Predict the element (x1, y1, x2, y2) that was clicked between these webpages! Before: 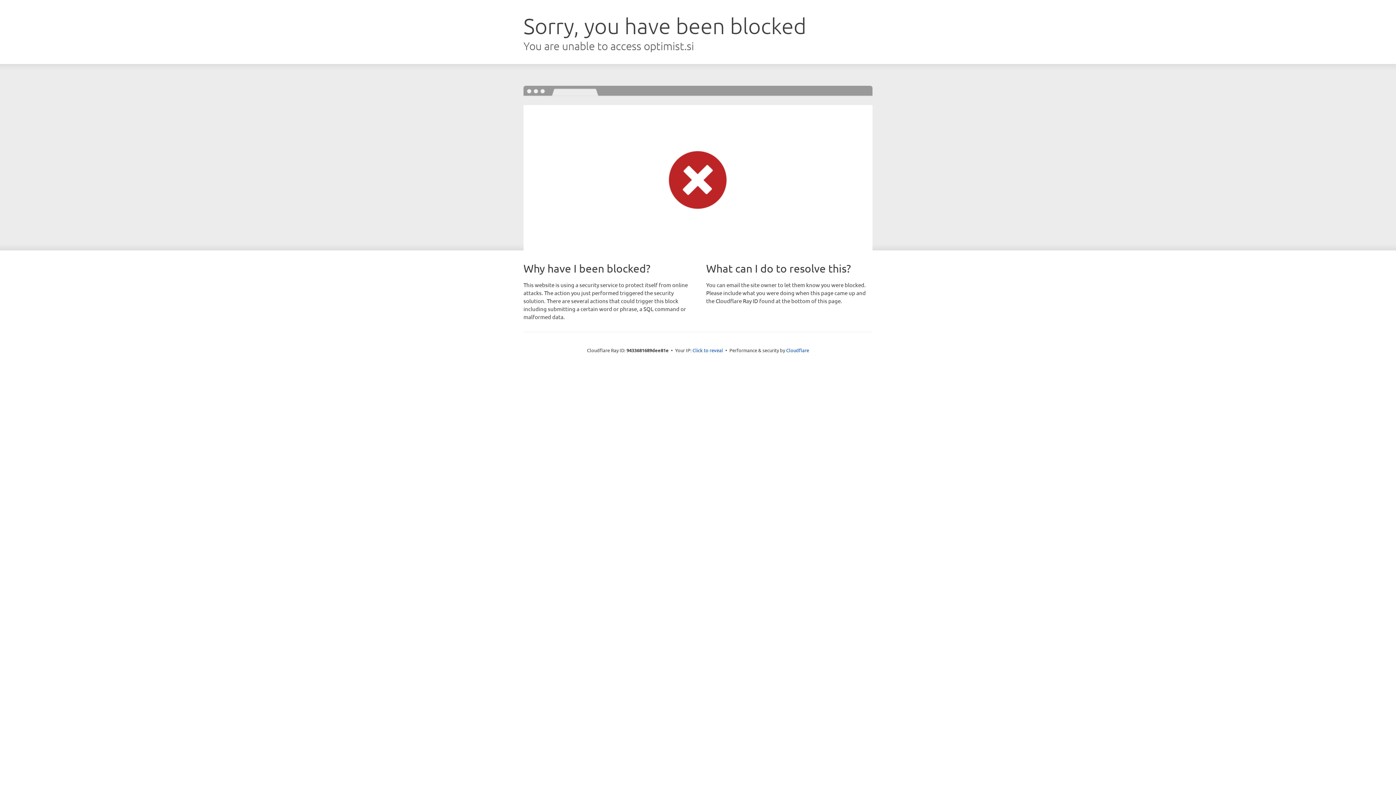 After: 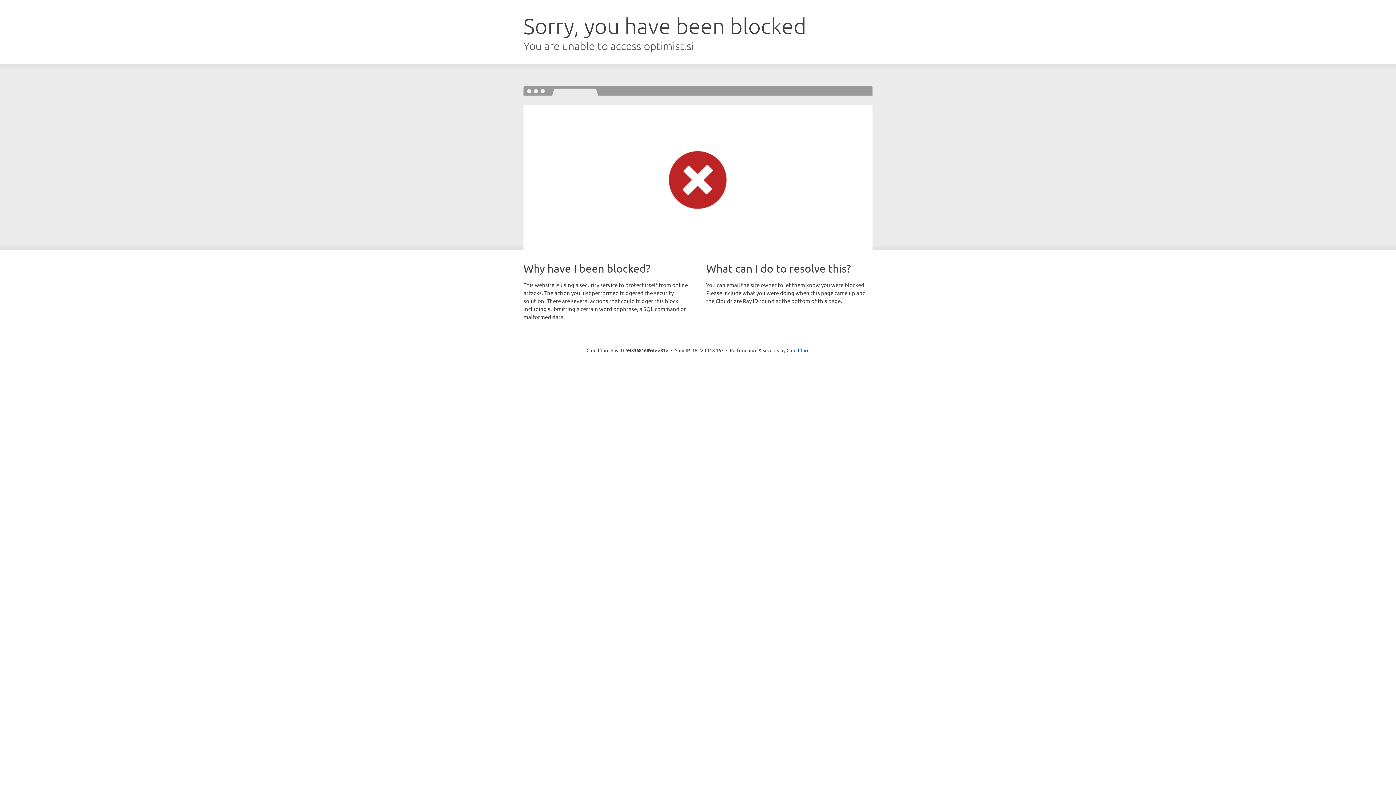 Action: label: Click to reveal bbox: (692, 346, 723, 353)